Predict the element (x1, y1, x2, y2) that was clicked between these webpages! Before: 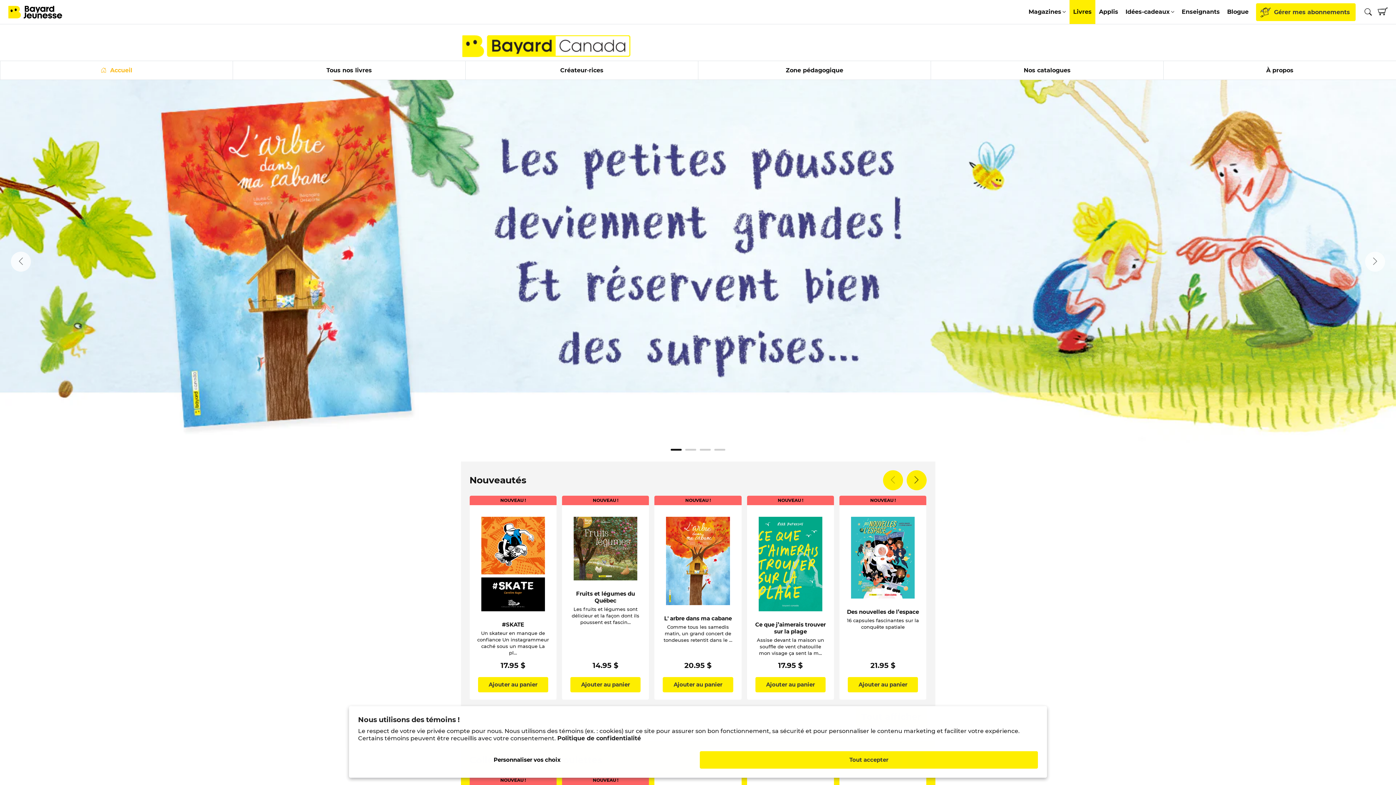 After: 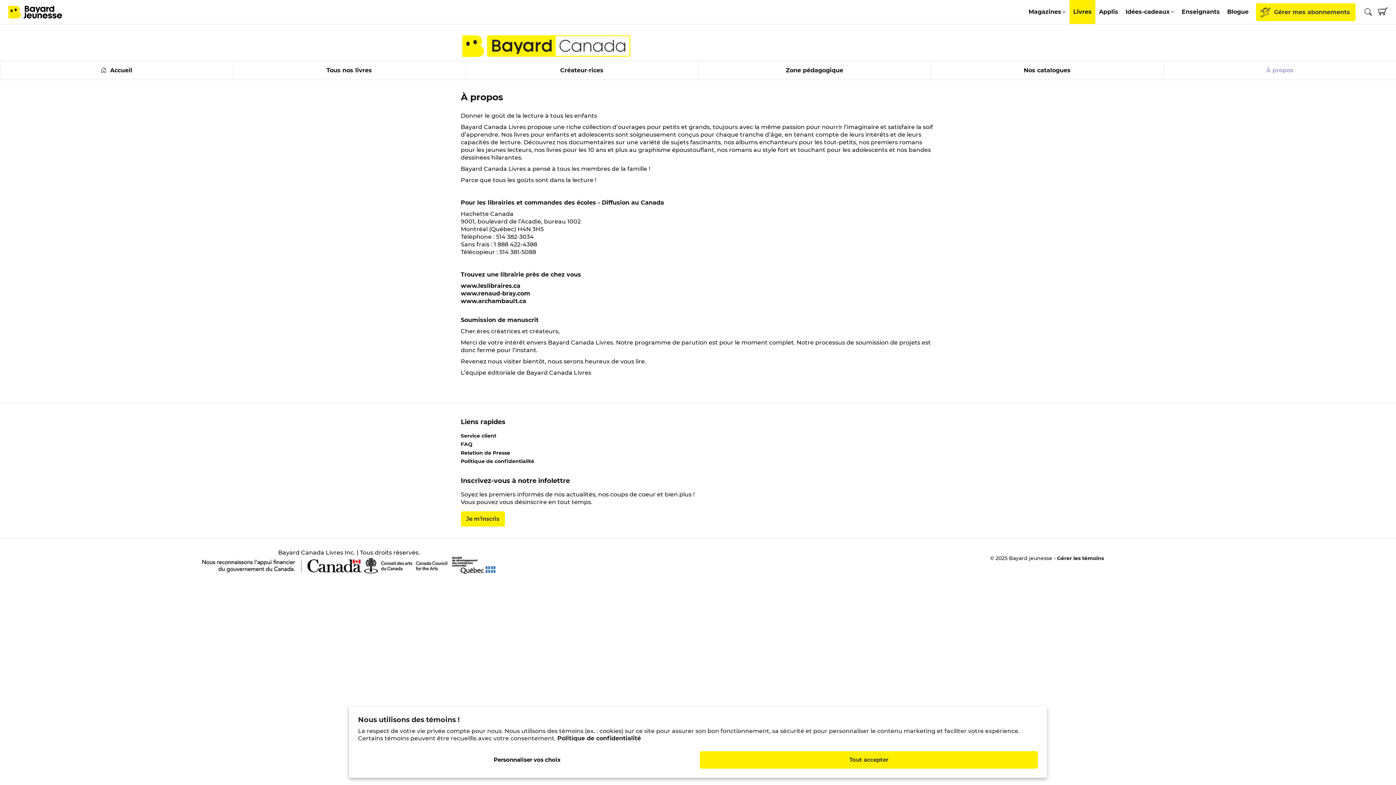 Action: bbox: (1163, 61, 1396, 79) label: À propos